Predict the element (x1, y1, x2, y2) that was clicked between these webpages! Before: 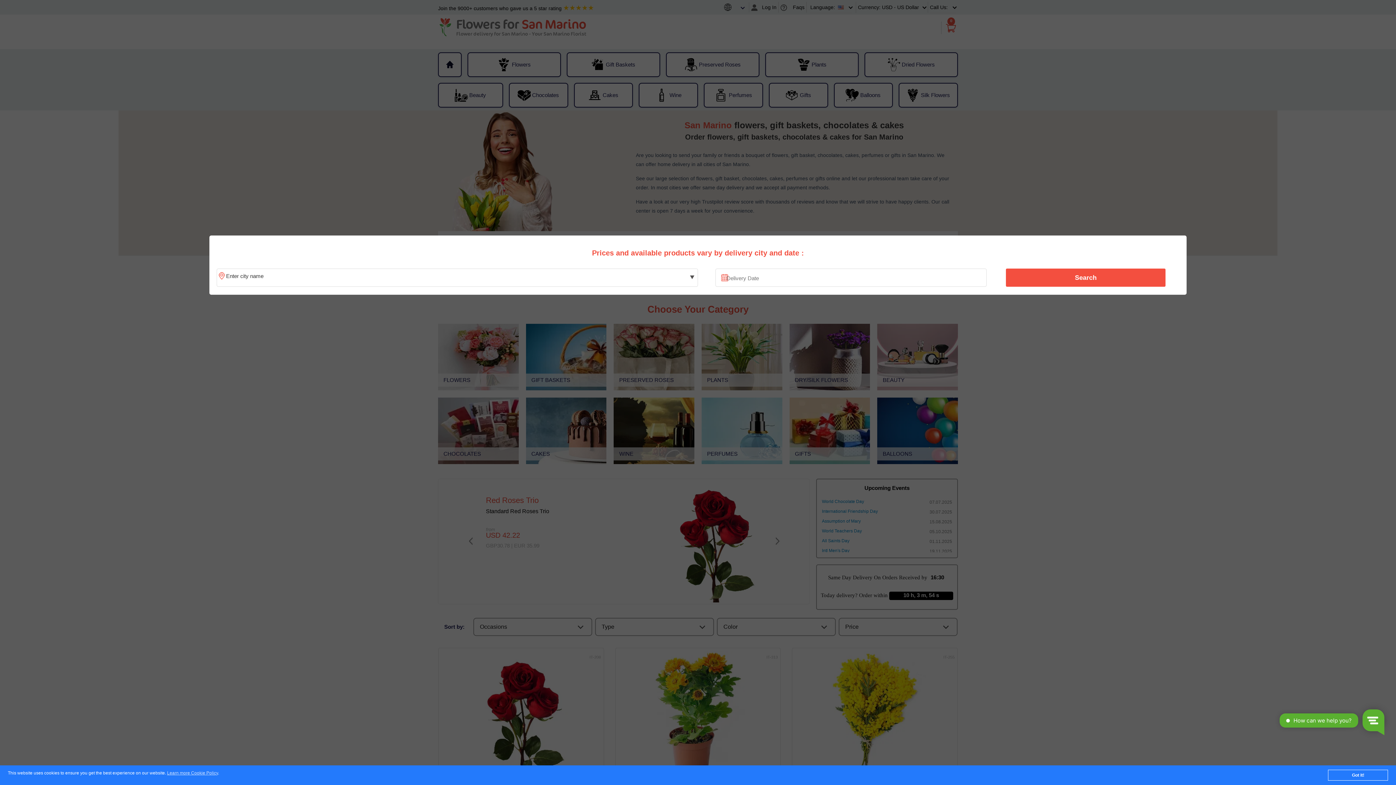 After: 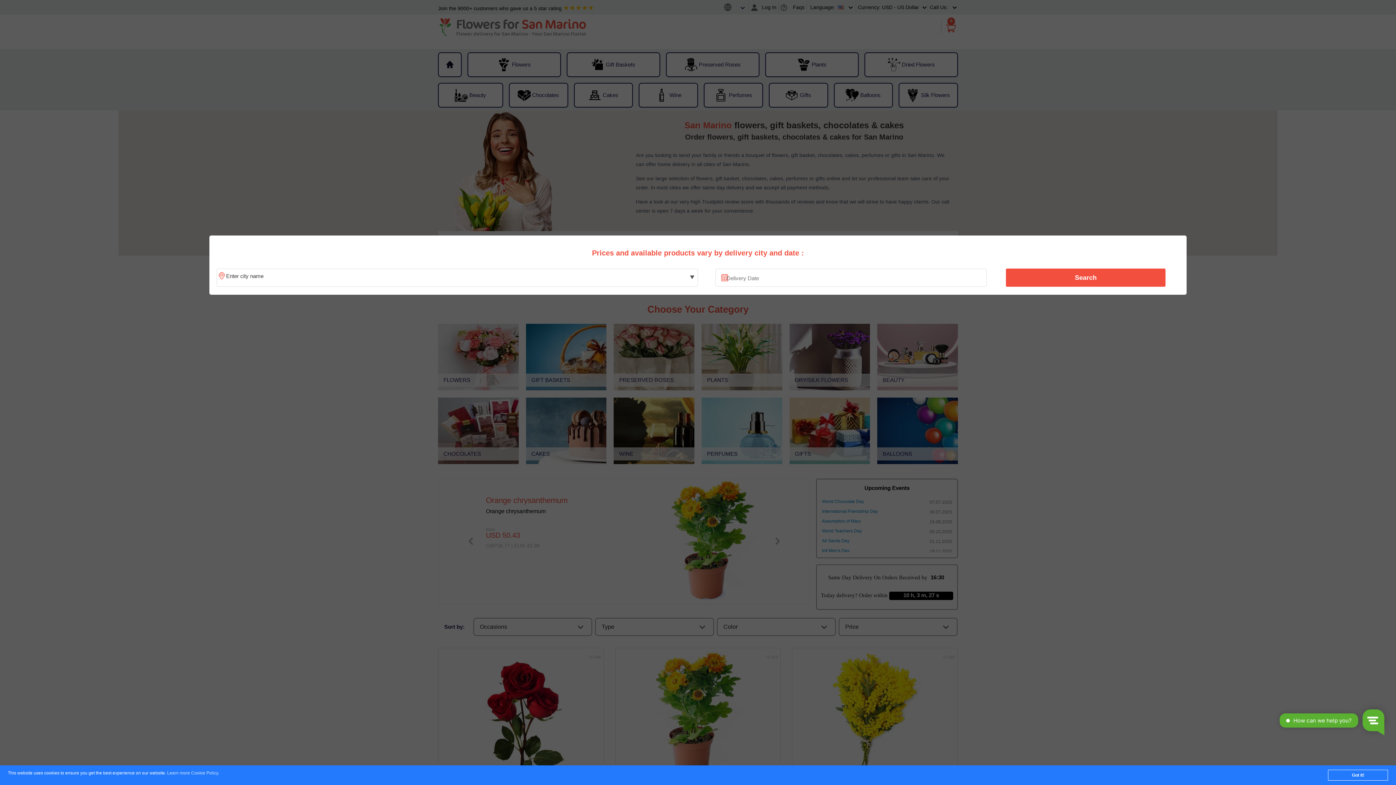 Action: bbox: (167, 771, 218, 776) label: Learn more Cookie Policy